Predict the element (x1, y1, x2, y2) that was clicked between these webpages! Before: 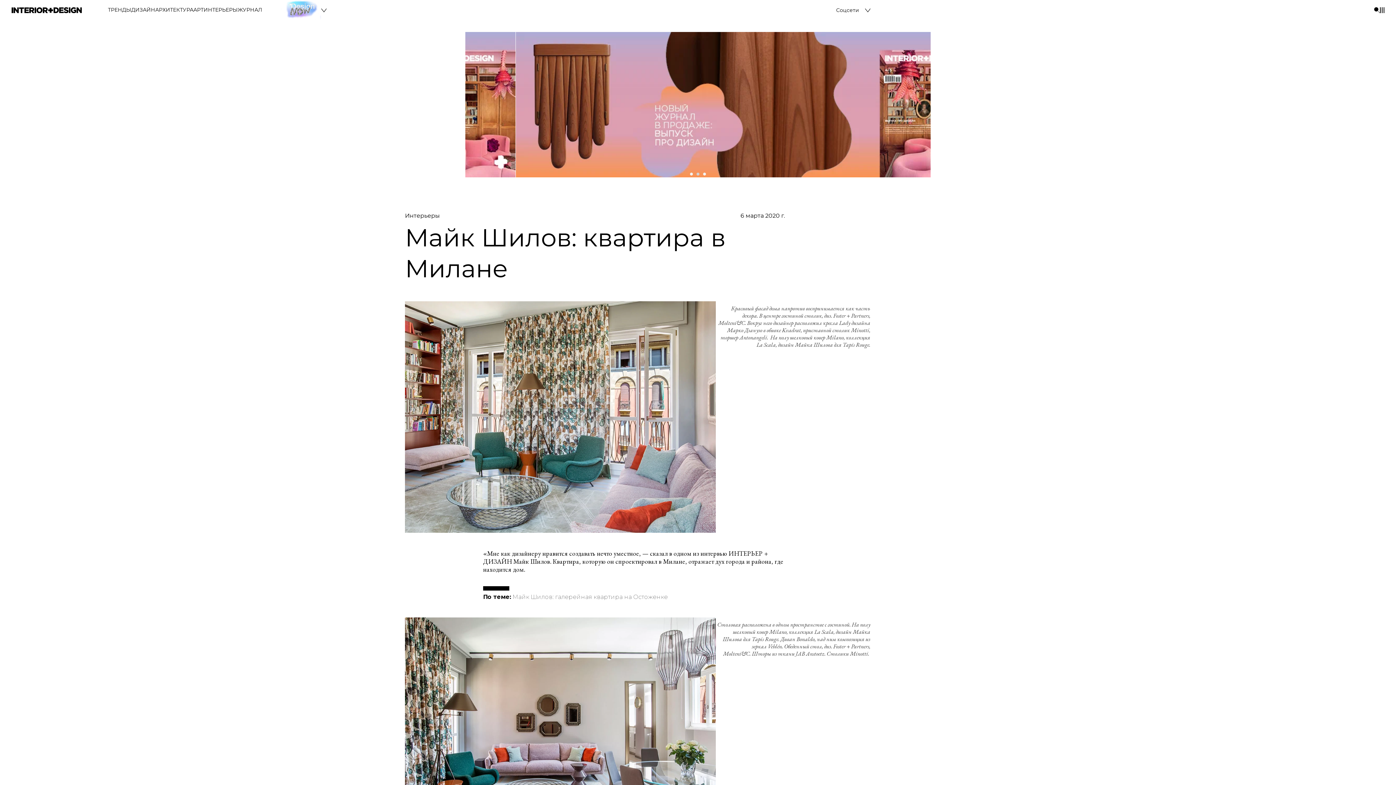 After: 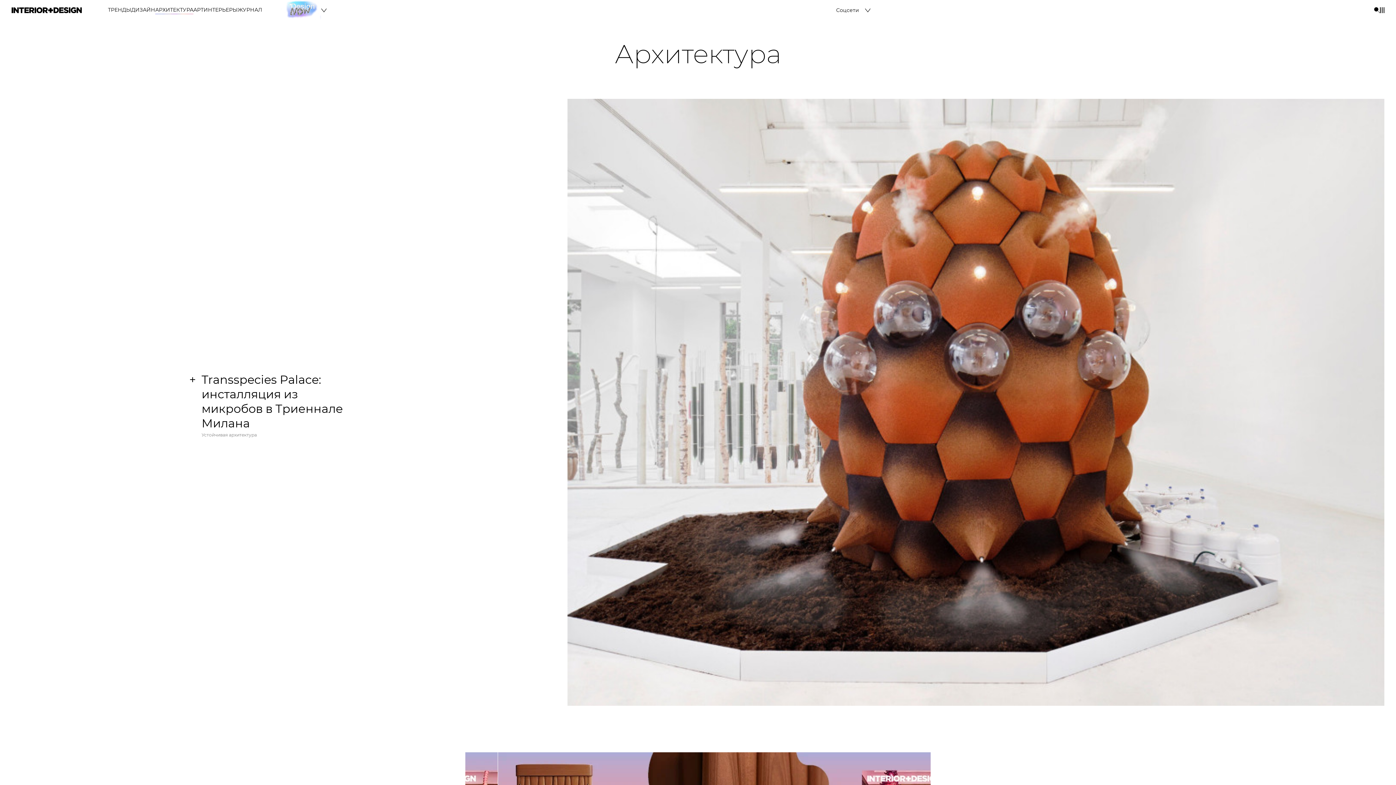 Action: label: АРХИТЕКТУРА bbox: (155, 6, 193, 13)